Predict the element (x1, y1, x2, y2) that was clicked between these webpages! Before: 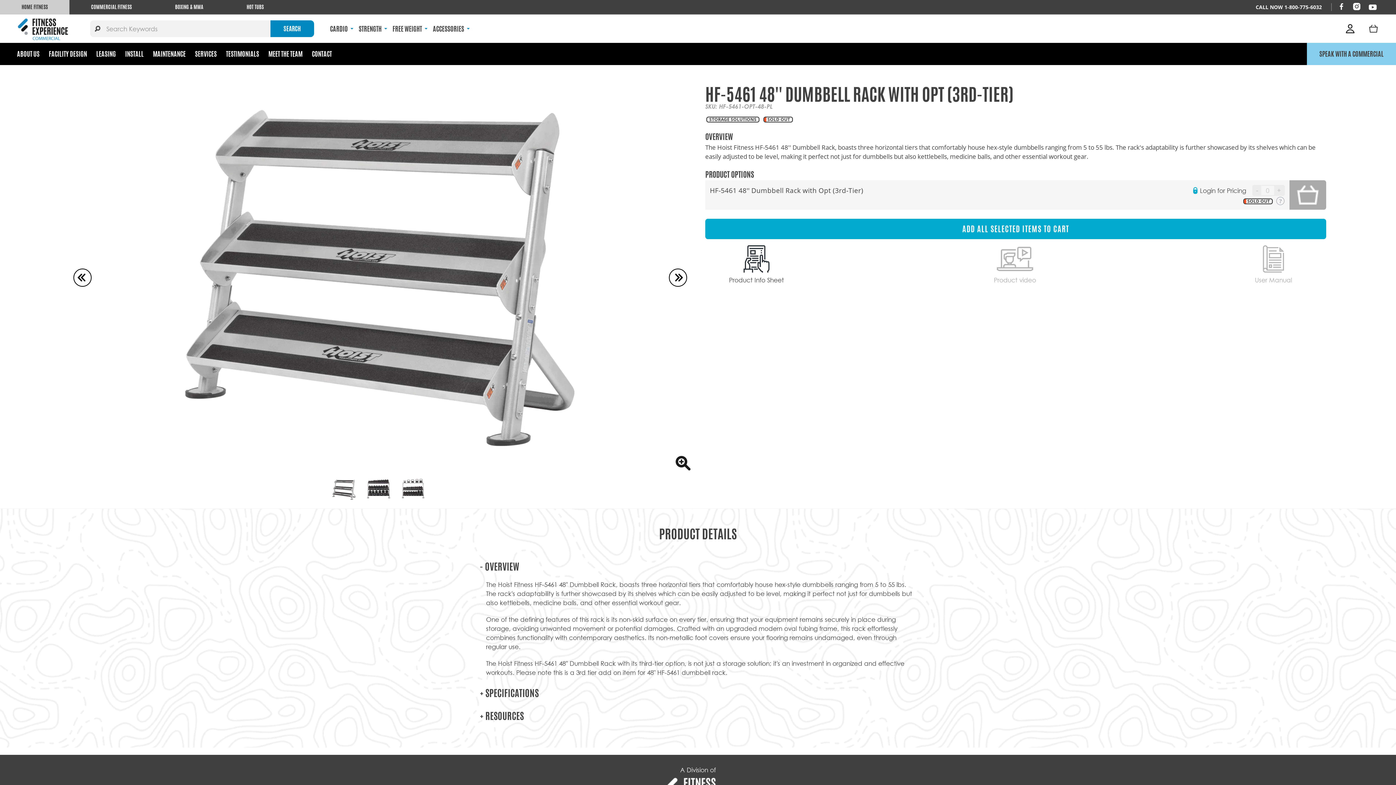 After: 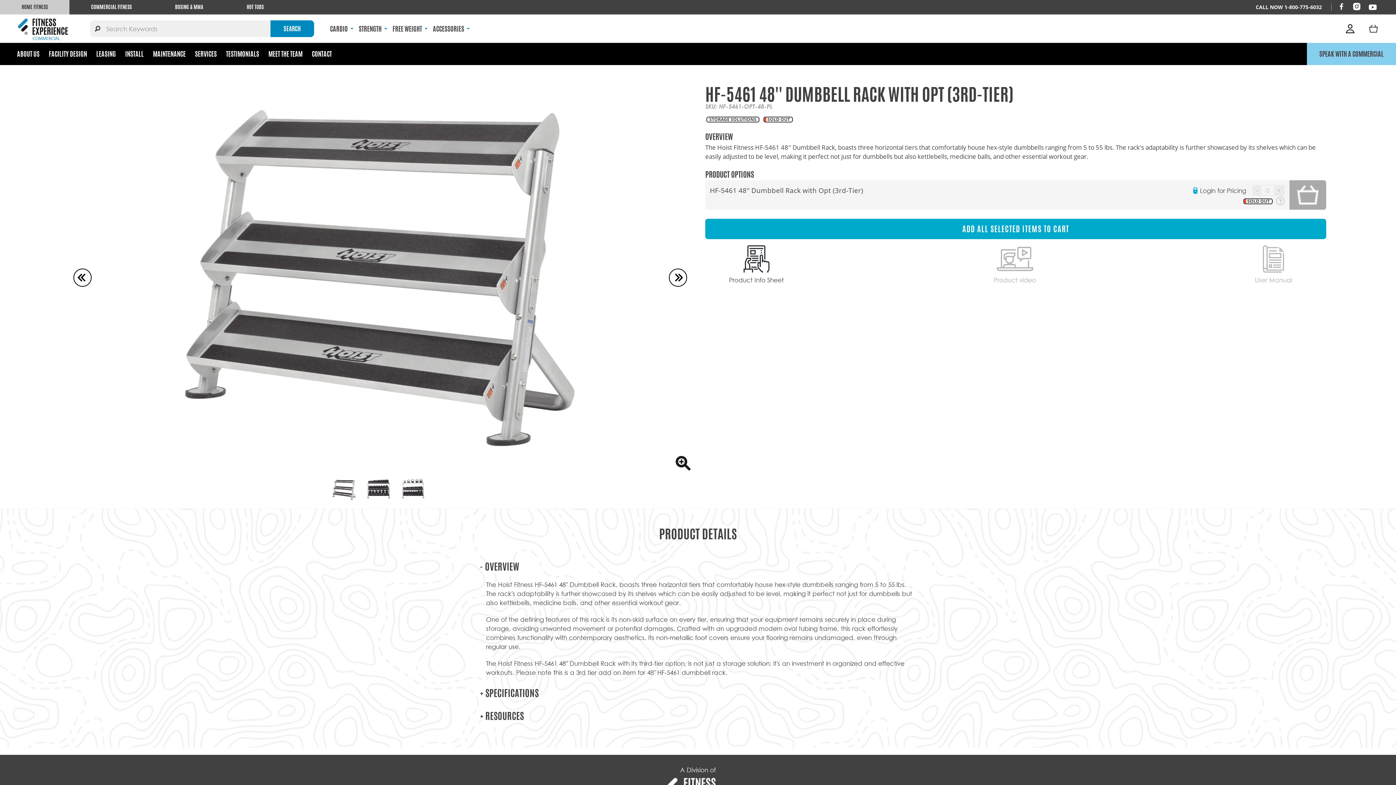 Action: bbox: (1368, 2, 1377, 11)